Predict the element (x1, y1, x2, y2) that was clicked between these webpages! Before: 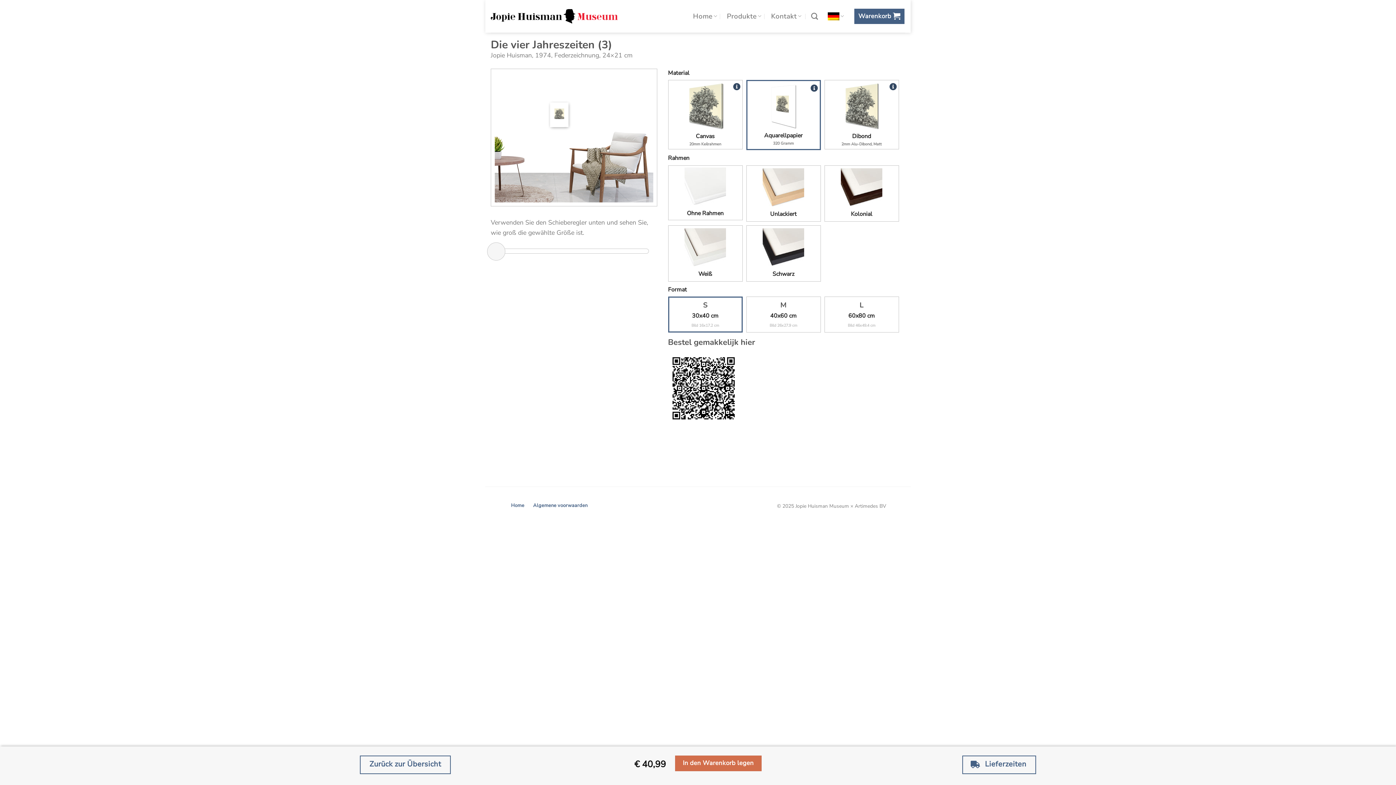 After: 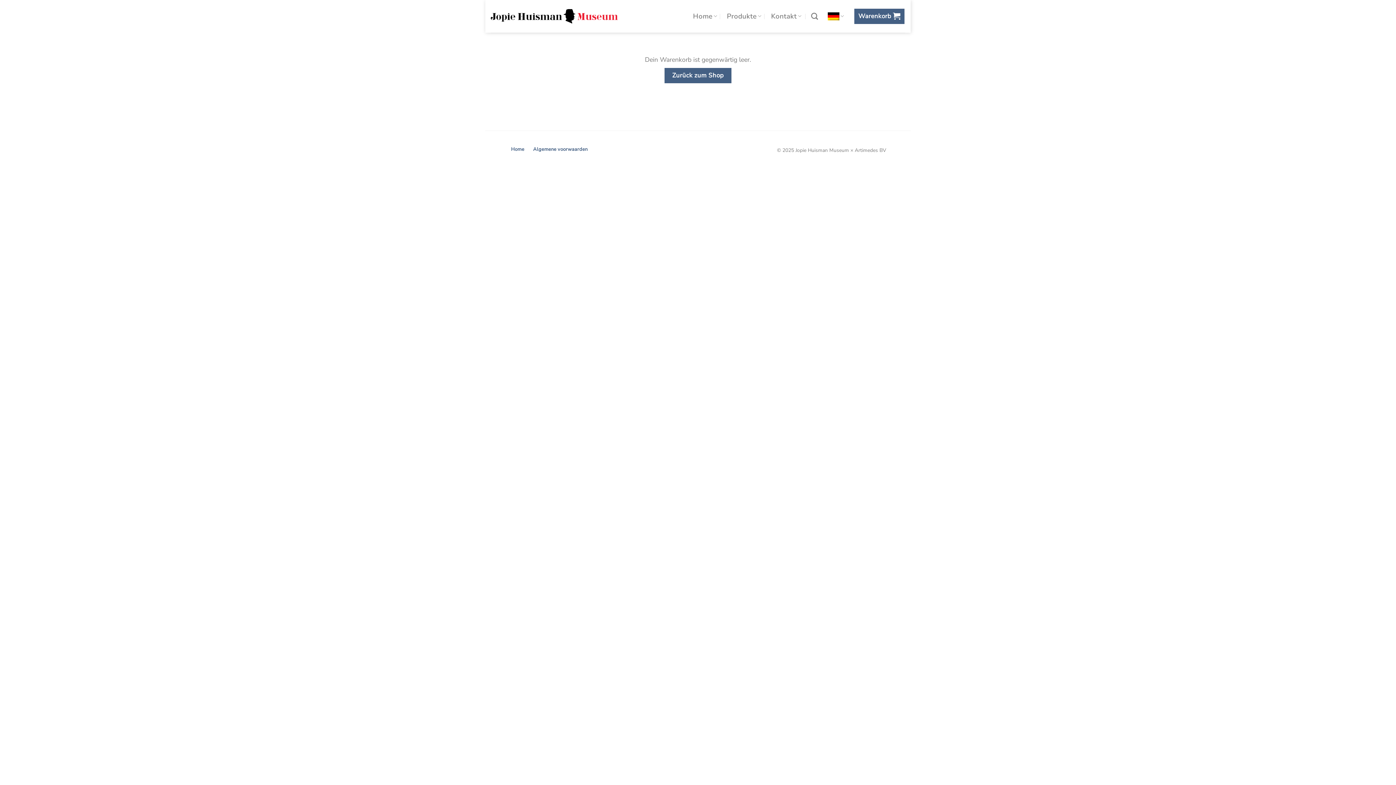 Action: label: Warenkorb  bbox: (854, 8, 904, 24)